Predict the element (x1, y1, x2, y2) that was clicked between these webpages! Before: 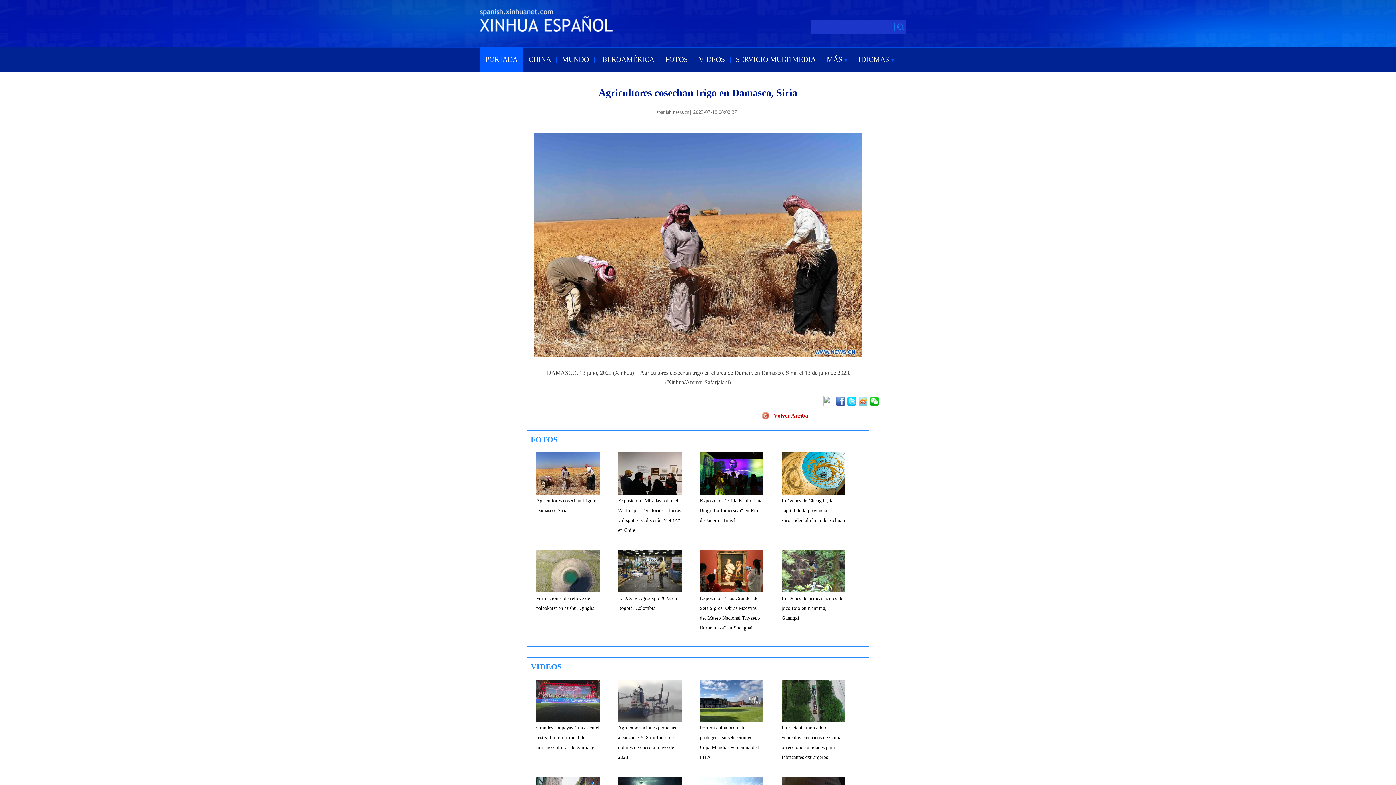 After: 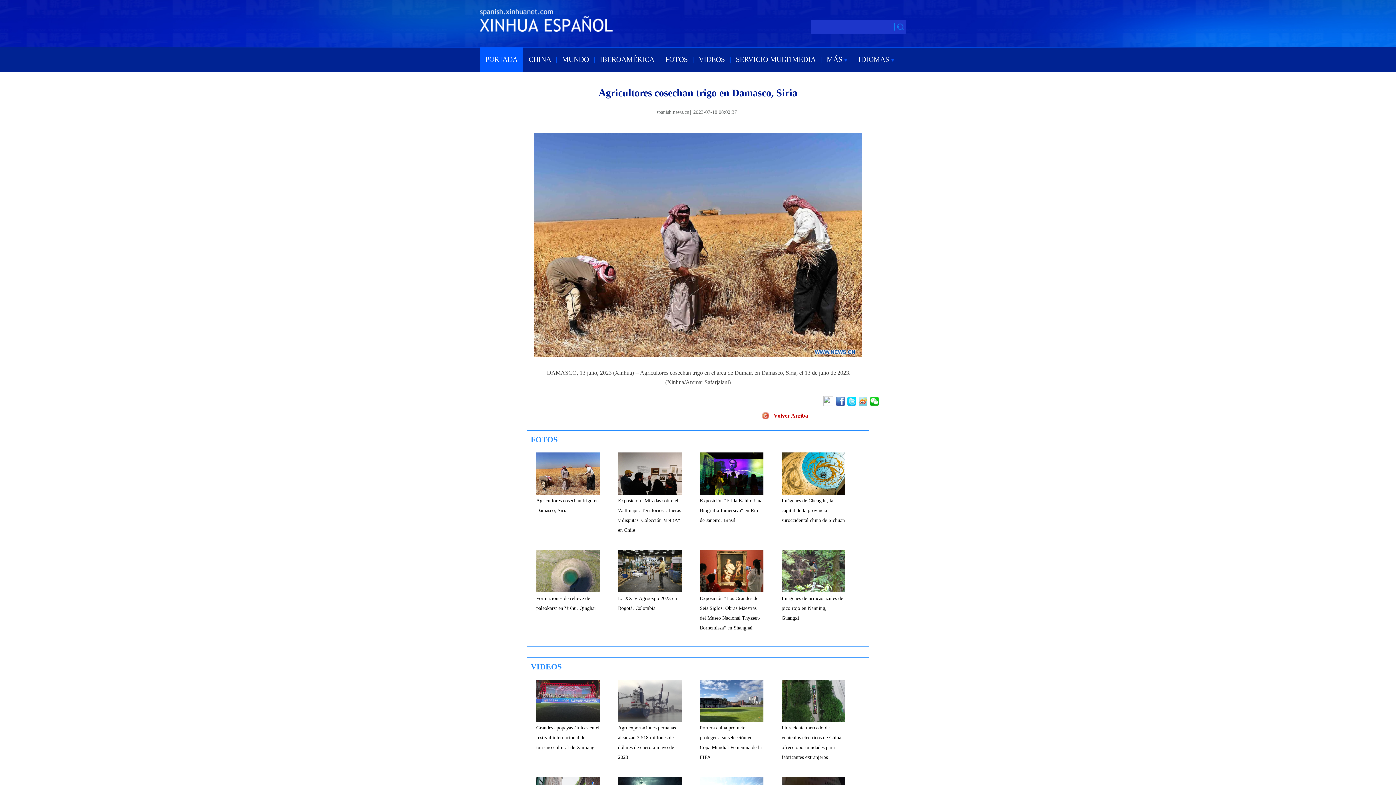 Action: bbox: (536, 452, 600, 458)